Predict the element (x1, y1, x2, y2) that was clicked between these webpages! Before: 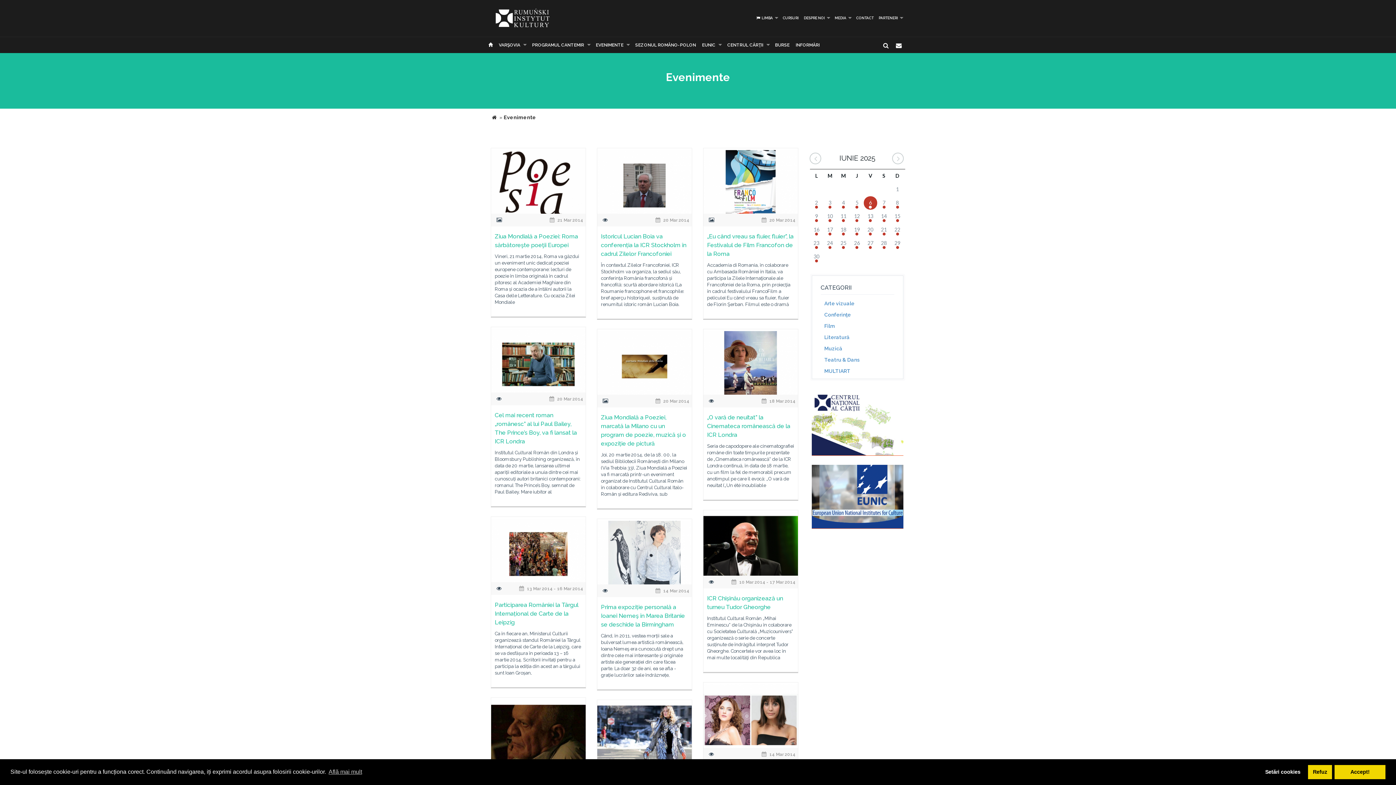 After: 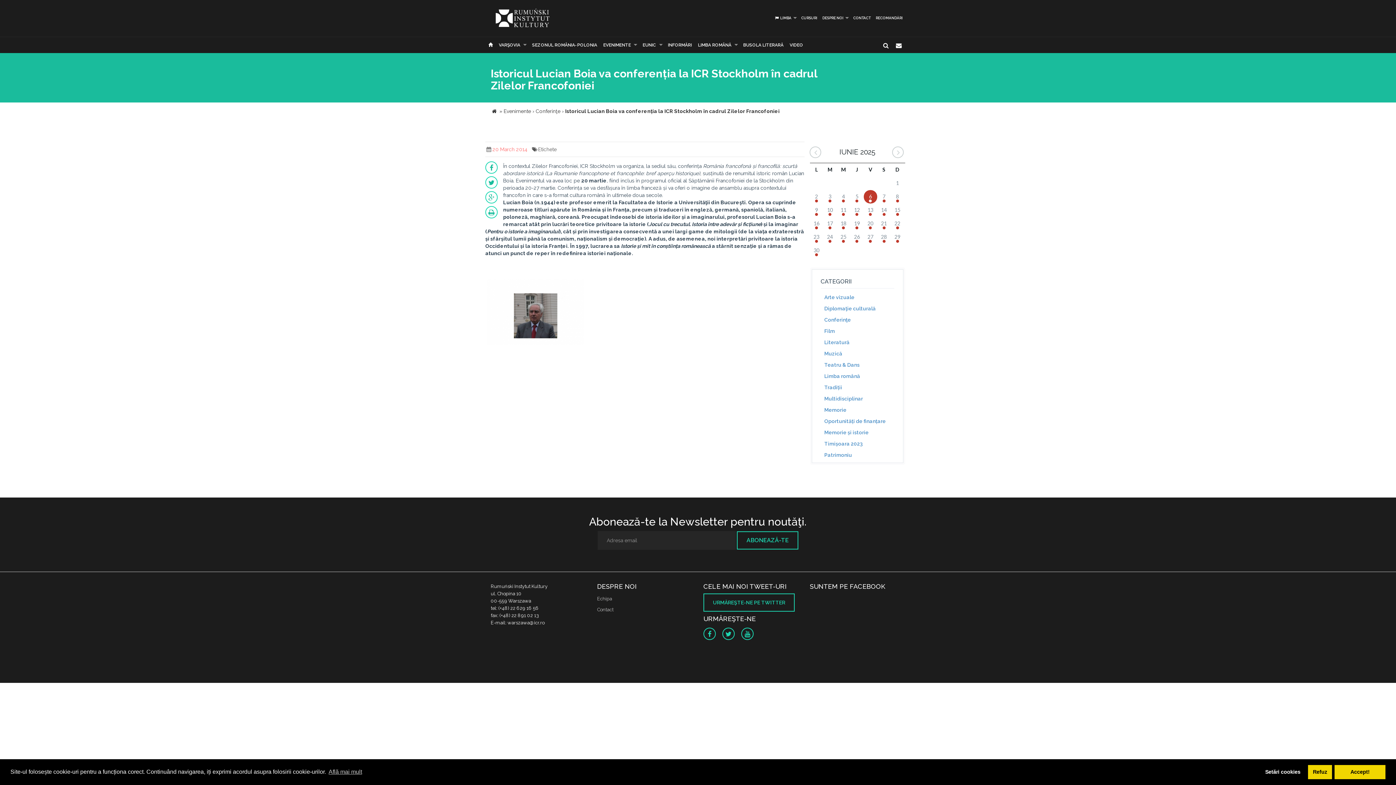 Action: label: Istoricul Lucian Boia va conferenția la ICR Stockholm în cadrul Zilelor Francofoniei bbox: (601, 232, 688, 258)